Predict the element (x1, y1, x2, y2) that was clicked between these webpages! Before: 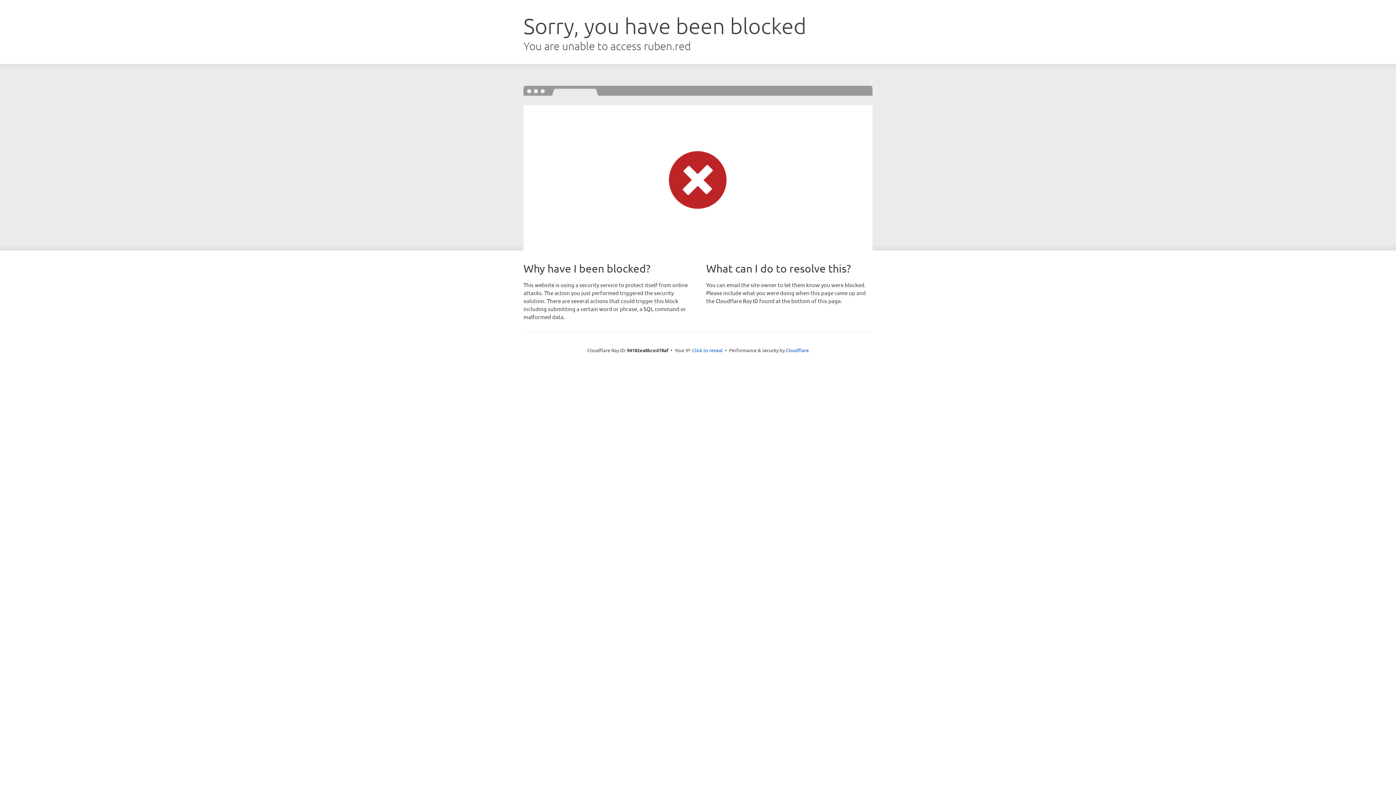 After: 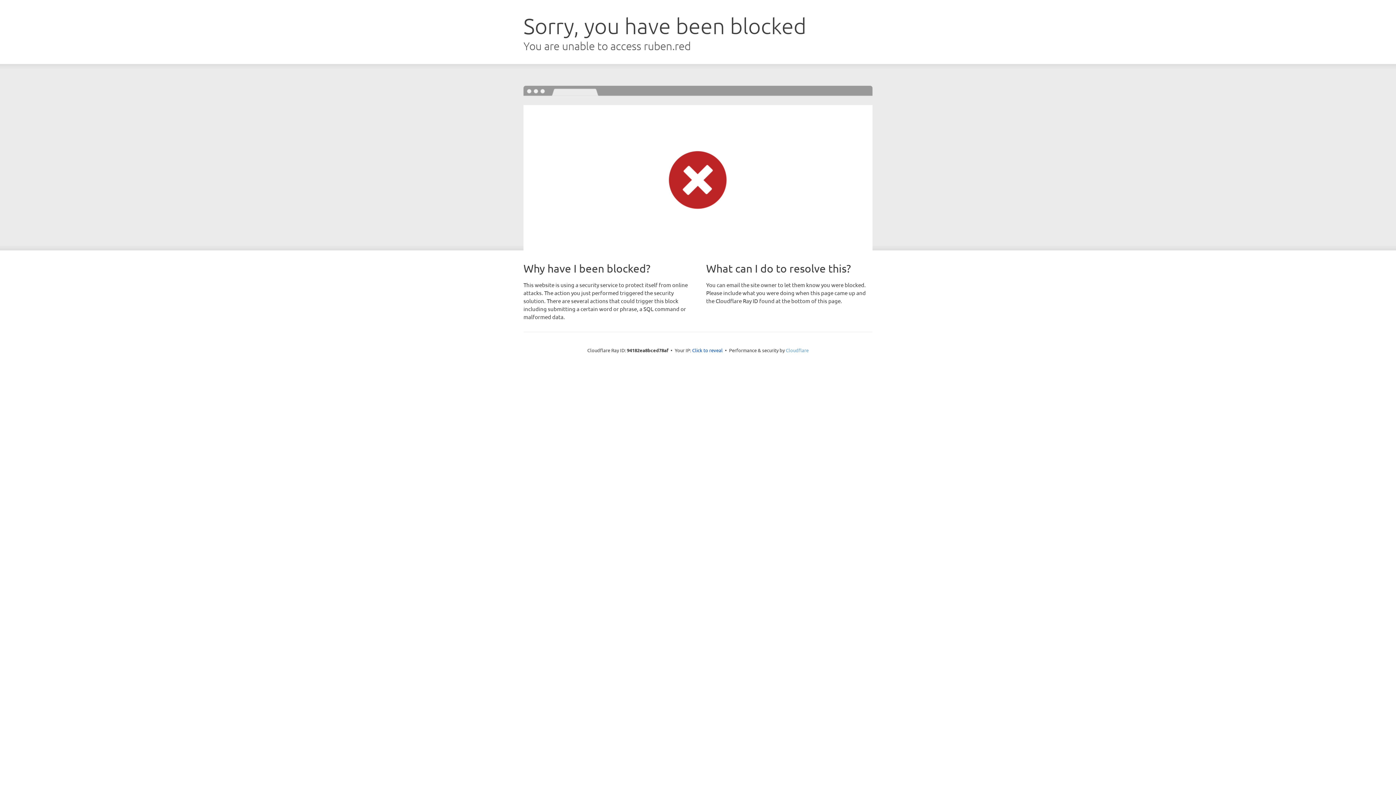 Action: label: Cloudflare bbox: (786, 347, 808, 353)